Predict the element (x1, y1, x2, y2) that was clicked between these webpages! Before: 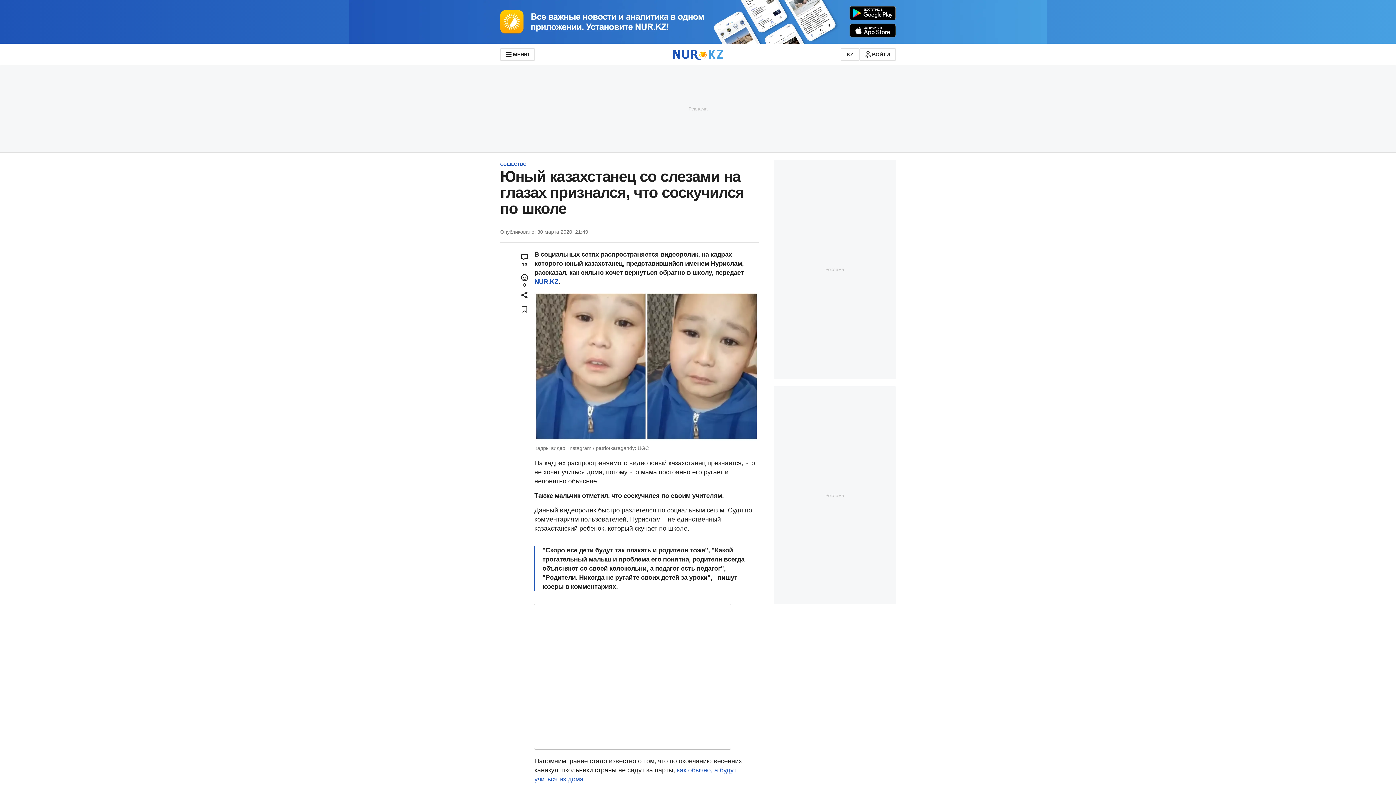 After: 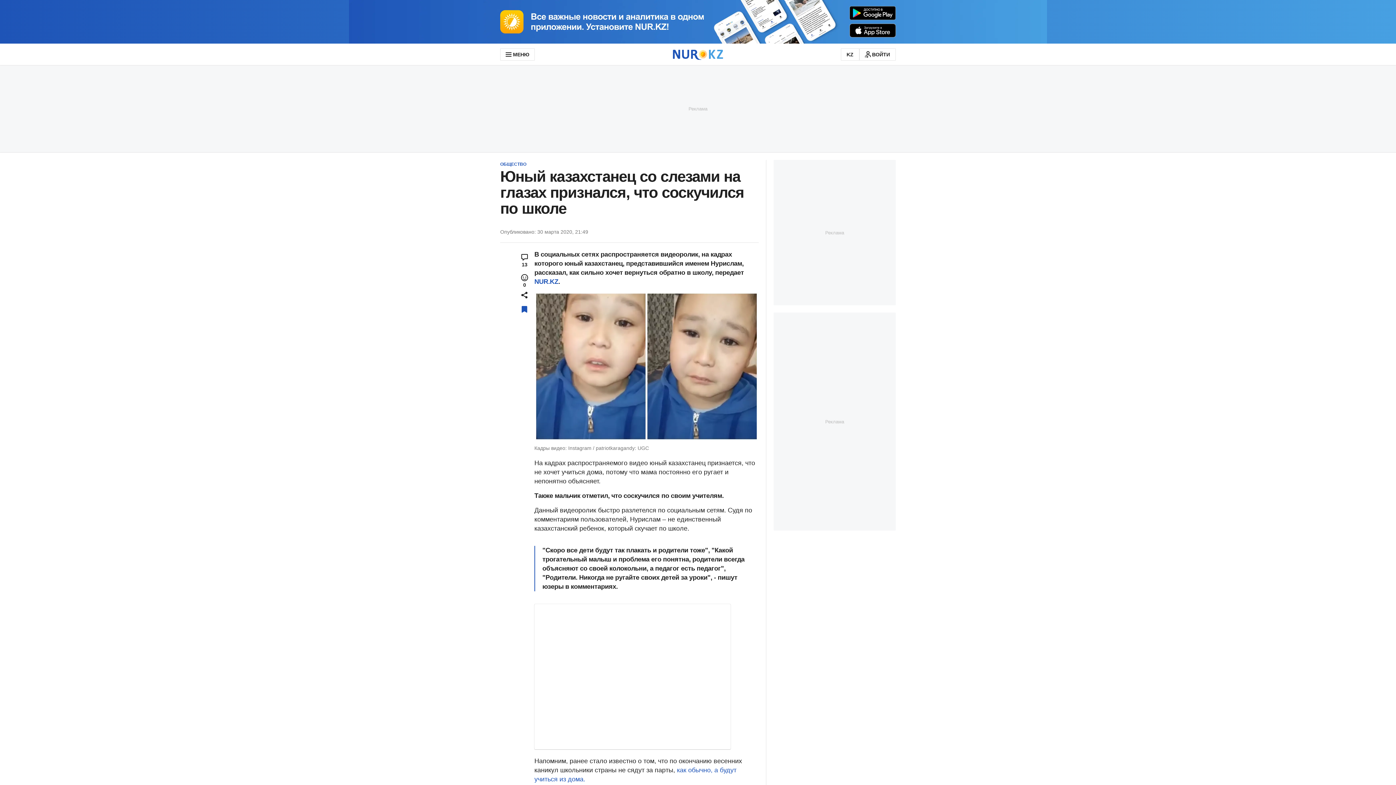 Action: bbox: (518, 303, 530, 315)